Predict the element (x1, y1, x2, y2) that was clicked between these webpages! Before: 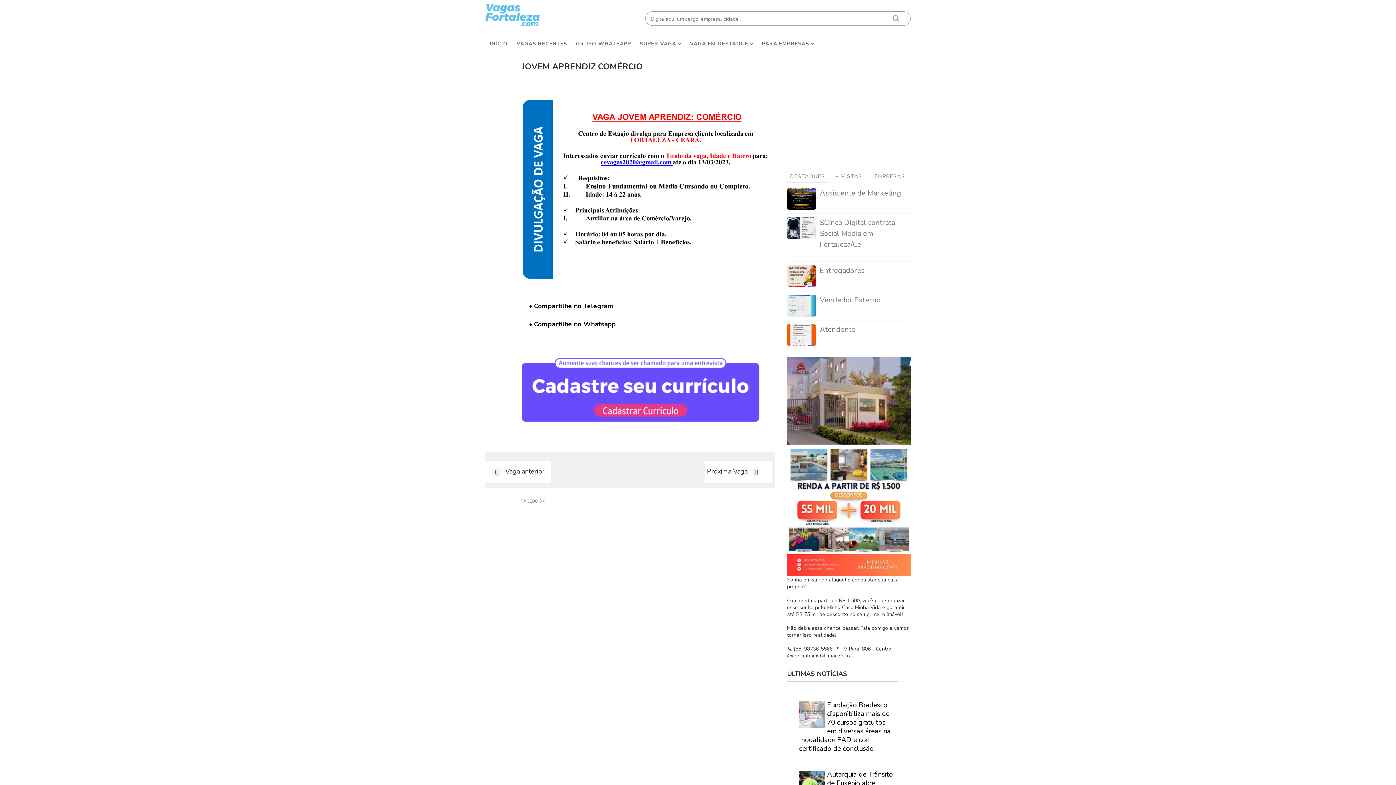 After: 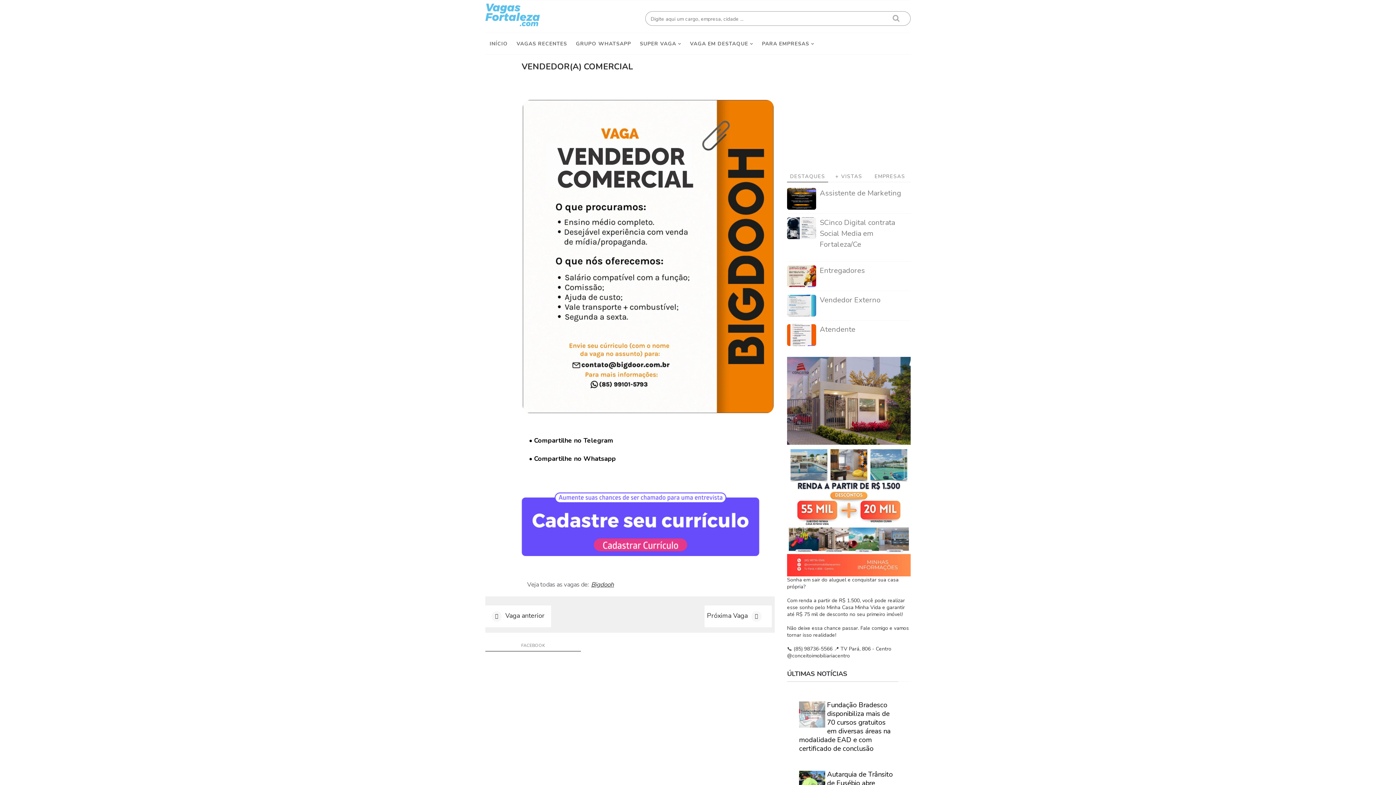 Action: bbox: (704, 461, 771, 483) label: Próxima Vaga